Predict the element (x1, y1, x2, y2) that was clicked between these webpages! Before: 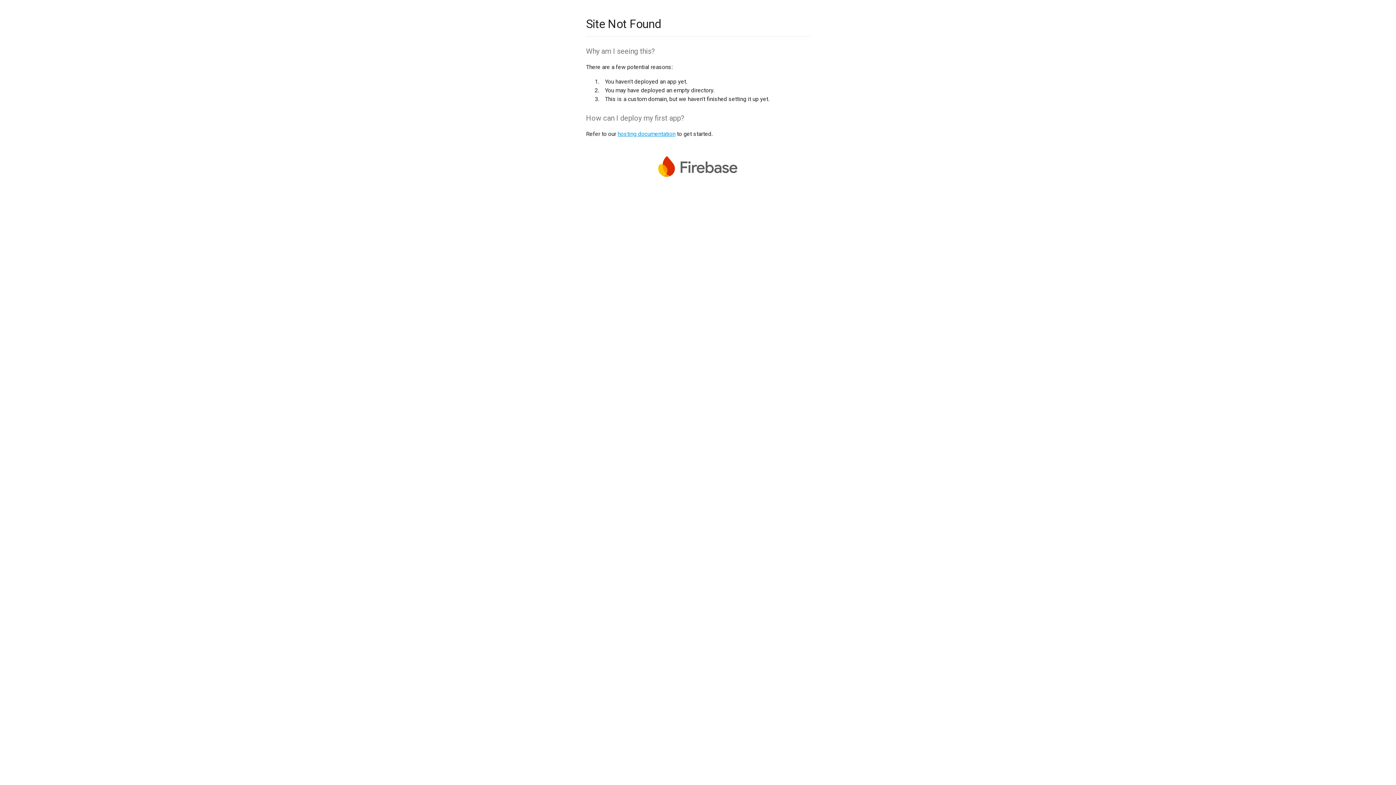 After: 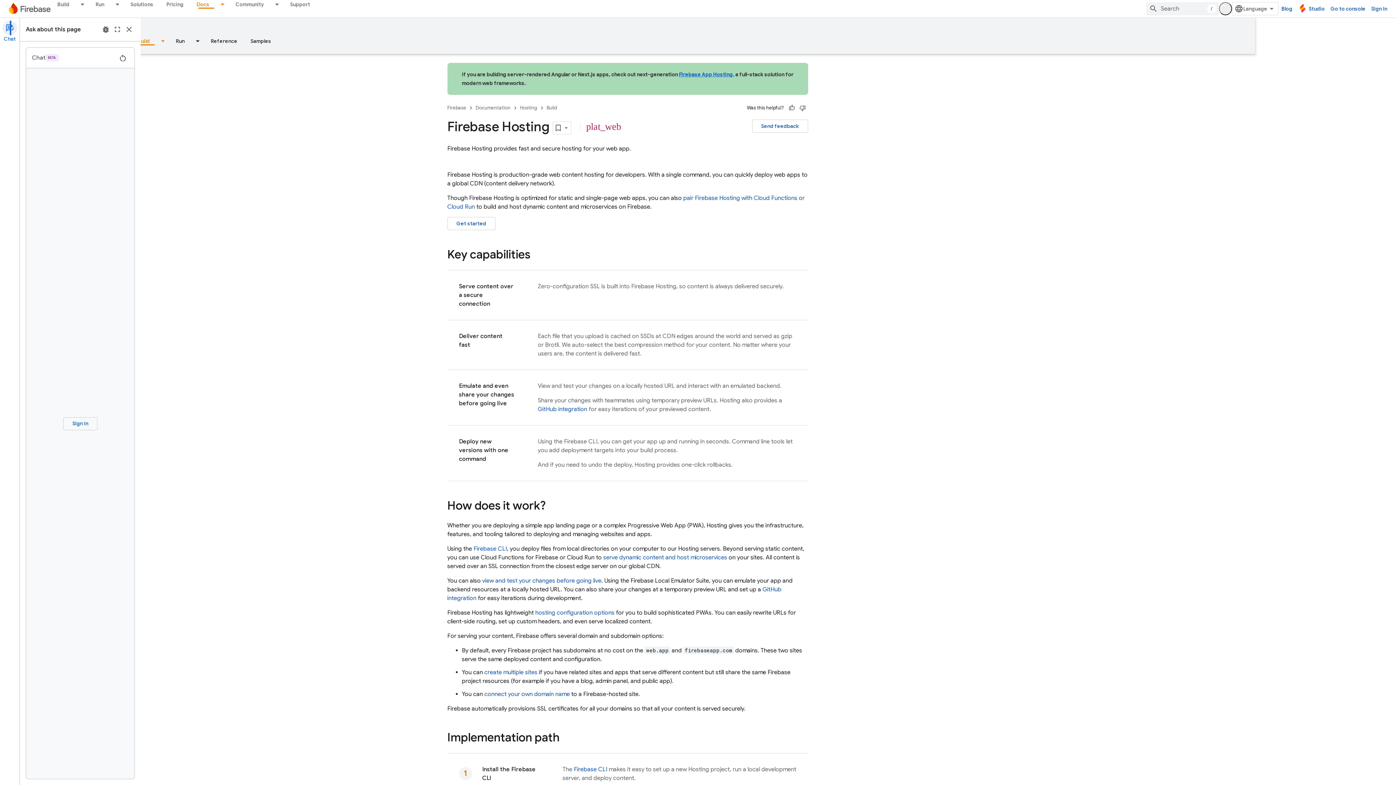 Action: bbox: (617, 130, 675, 137) label: hosting documentation